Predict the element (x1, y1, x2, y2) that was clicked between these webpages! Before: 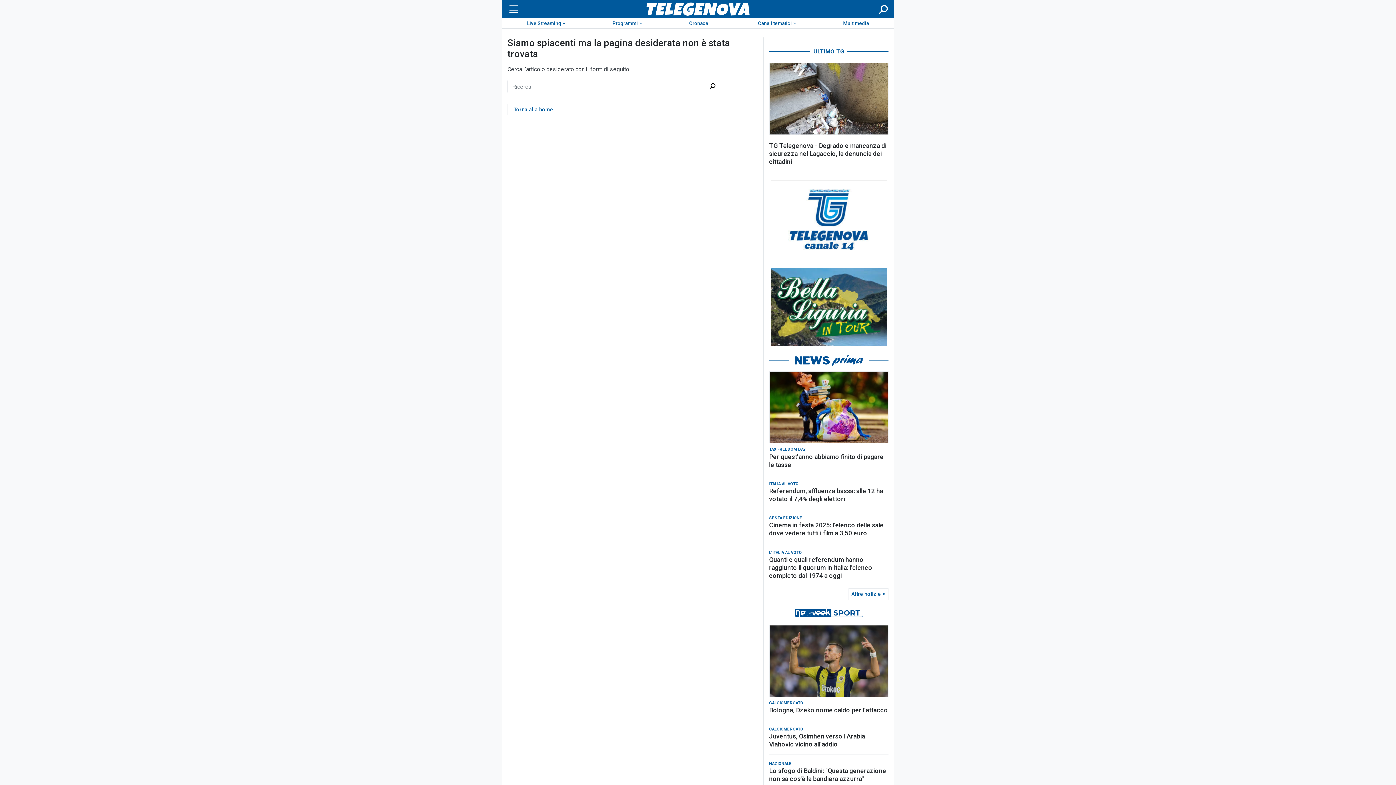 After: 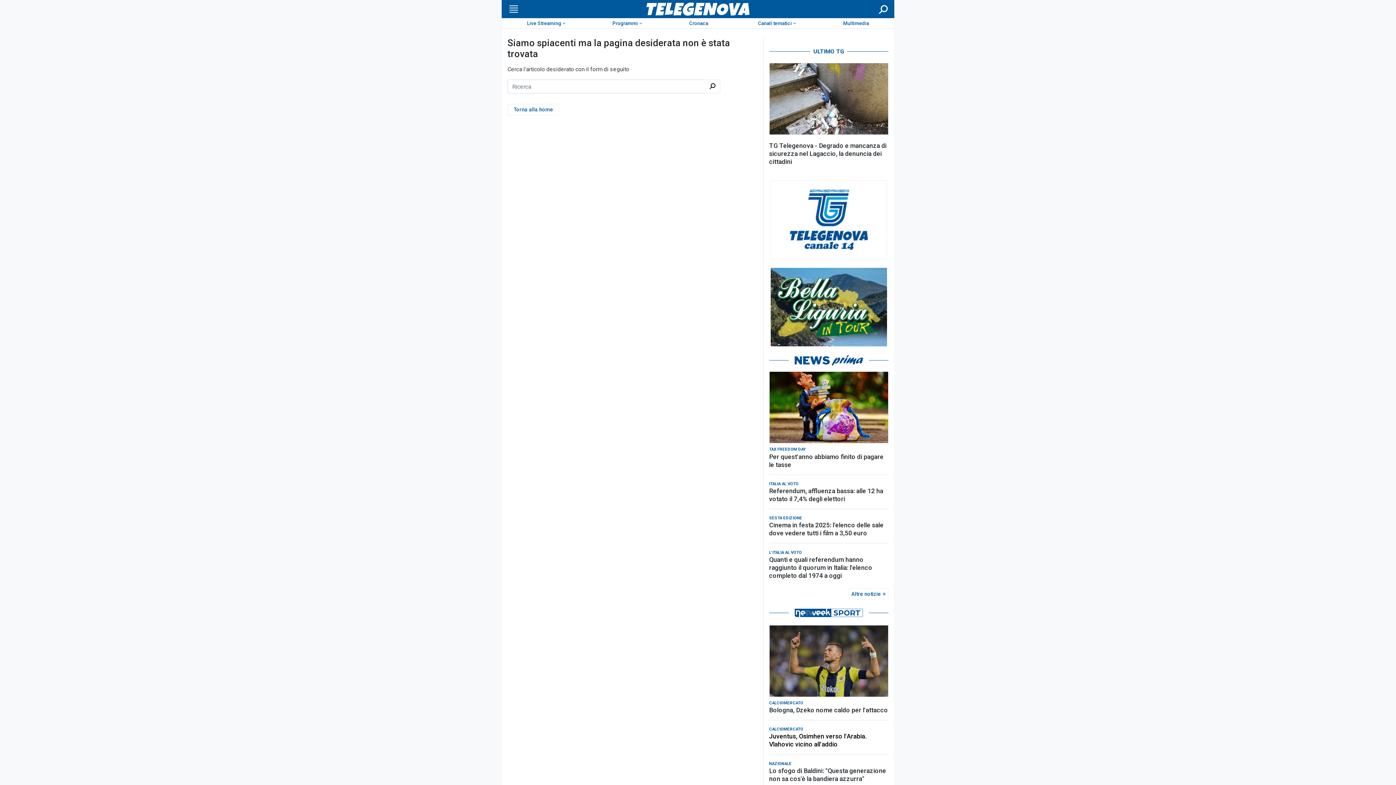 Action: bbox: (769, 732, 888, 748) label: Juventus, Osimhen verso l'Arabia. Vlahovic vicino all'addio